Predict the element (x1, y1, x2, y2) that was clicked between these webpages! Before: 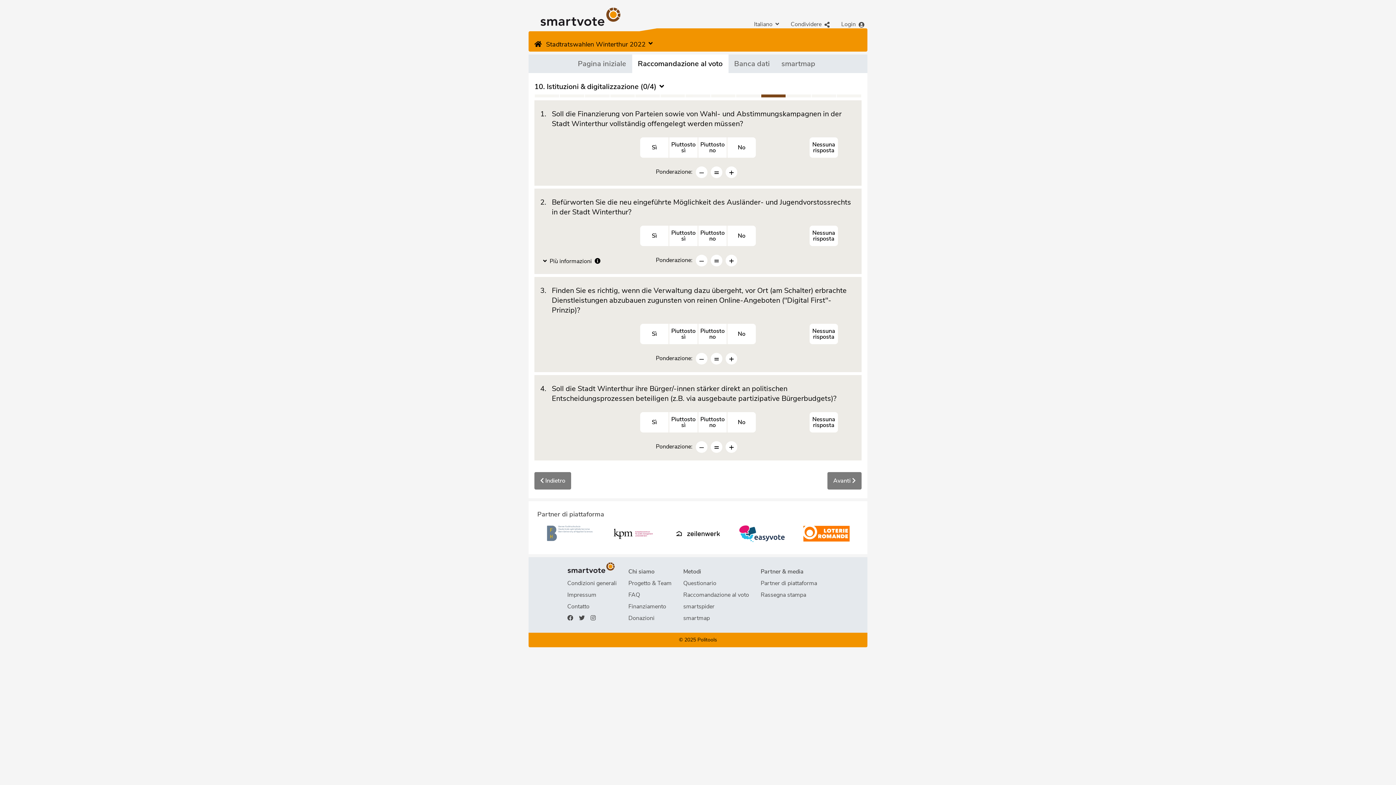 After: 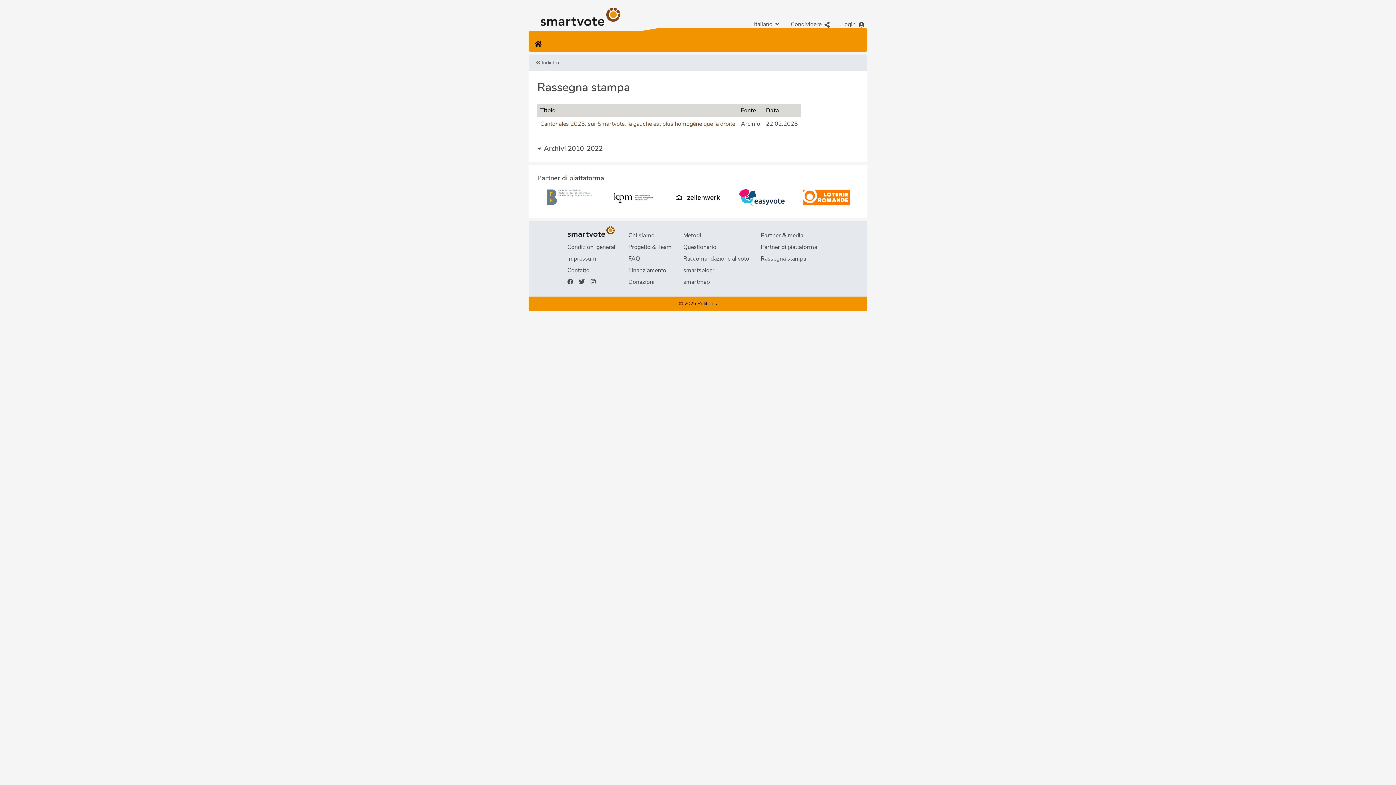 Action: bbox: (760, 591, 806, 599) label: Rassegna stampa